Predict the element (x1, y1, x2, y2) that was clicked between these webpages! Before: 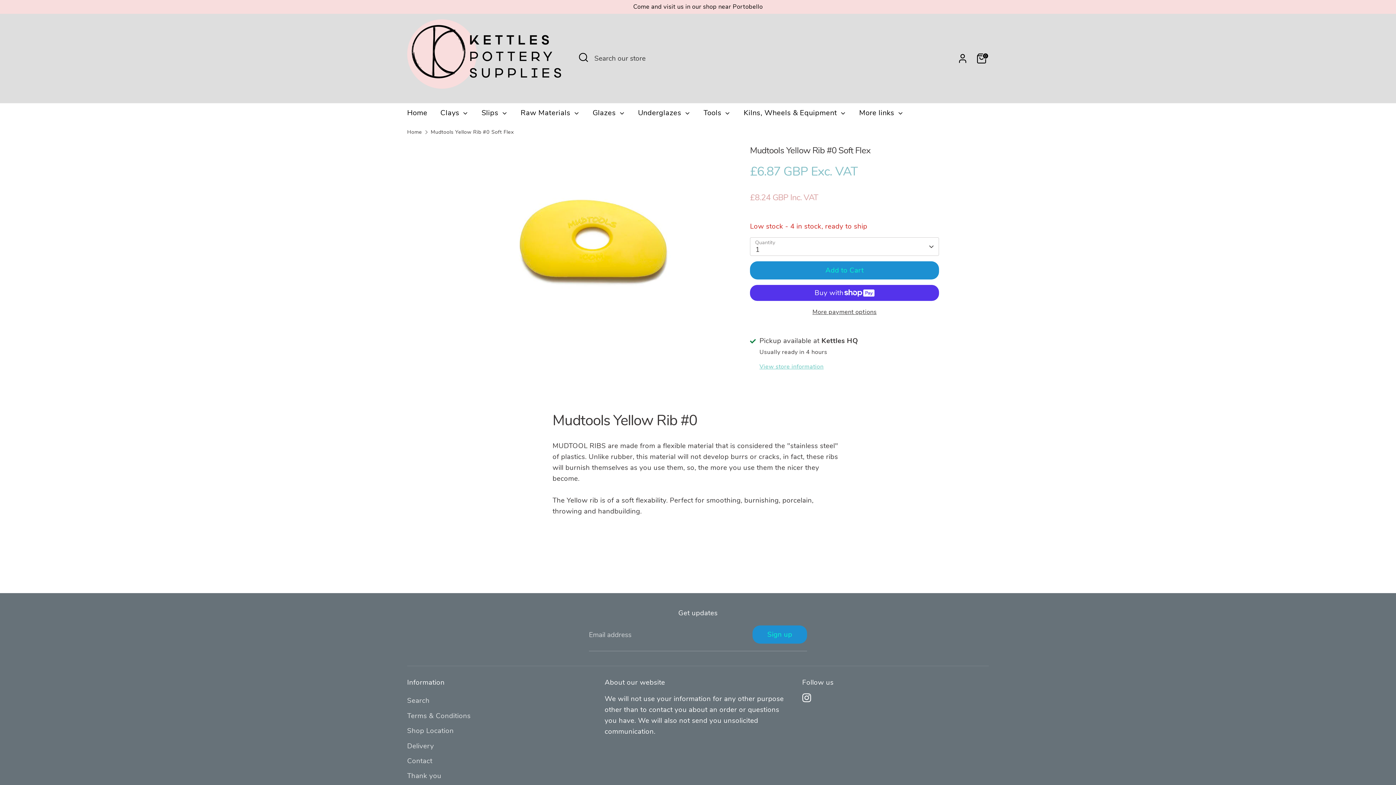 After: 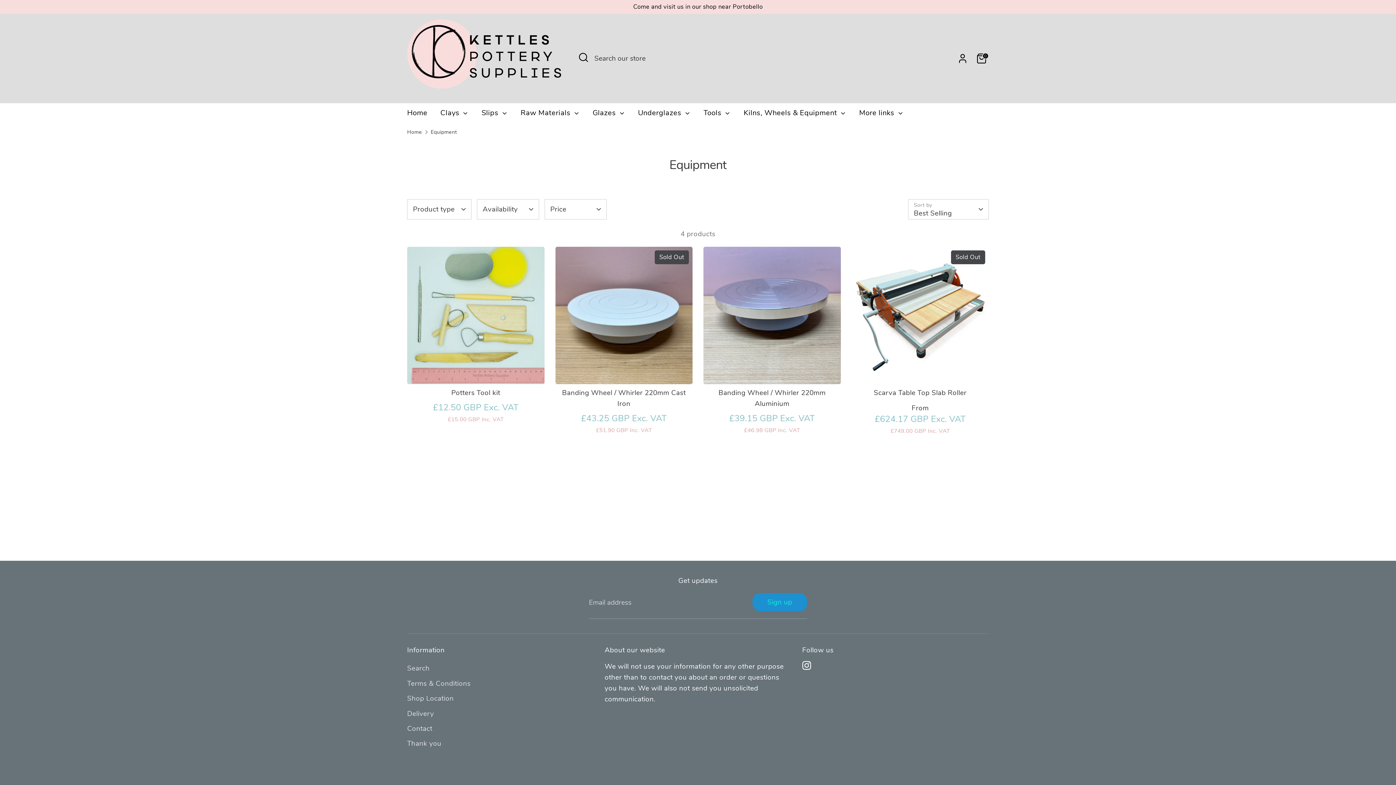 Action: bbox: (738, 107, 851, 122) label: Kilns, Wheels & Equipment 